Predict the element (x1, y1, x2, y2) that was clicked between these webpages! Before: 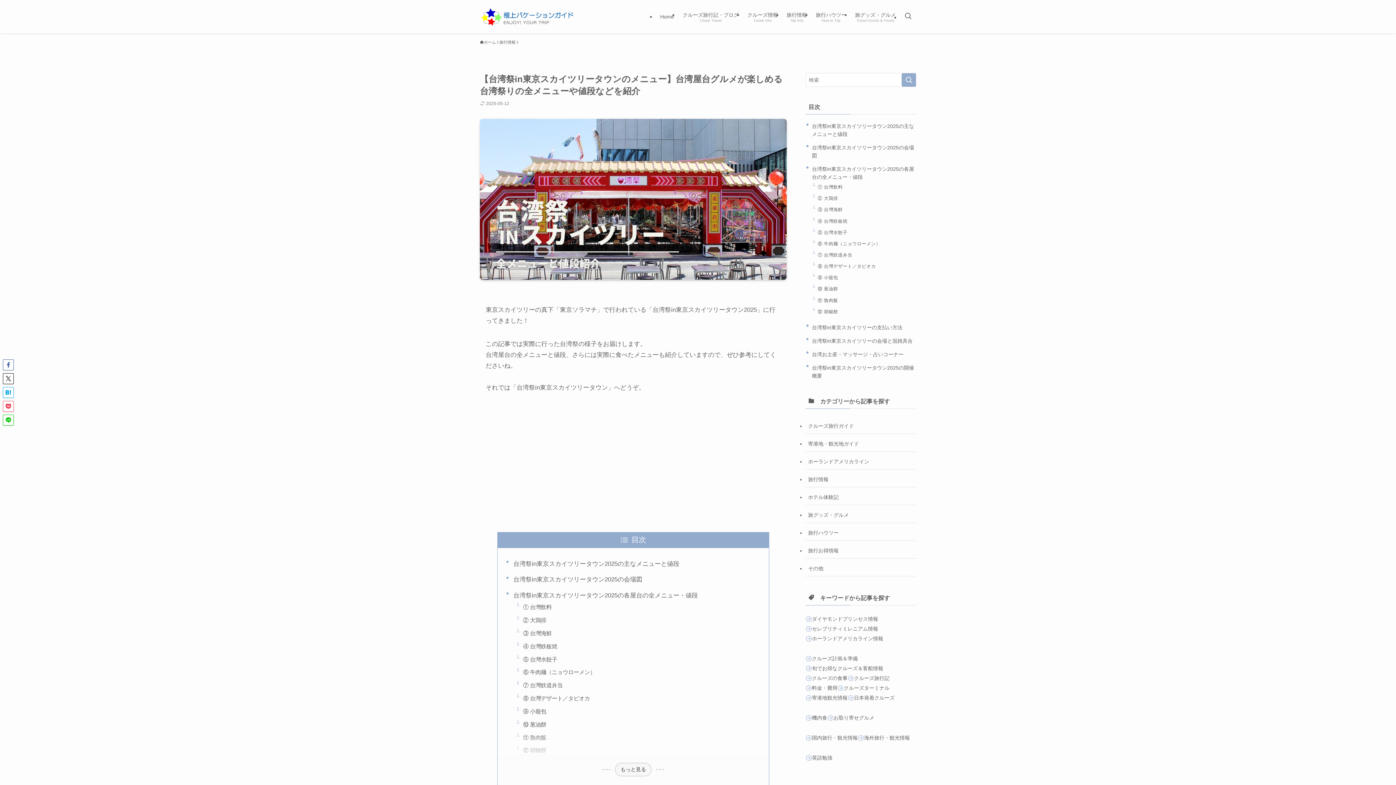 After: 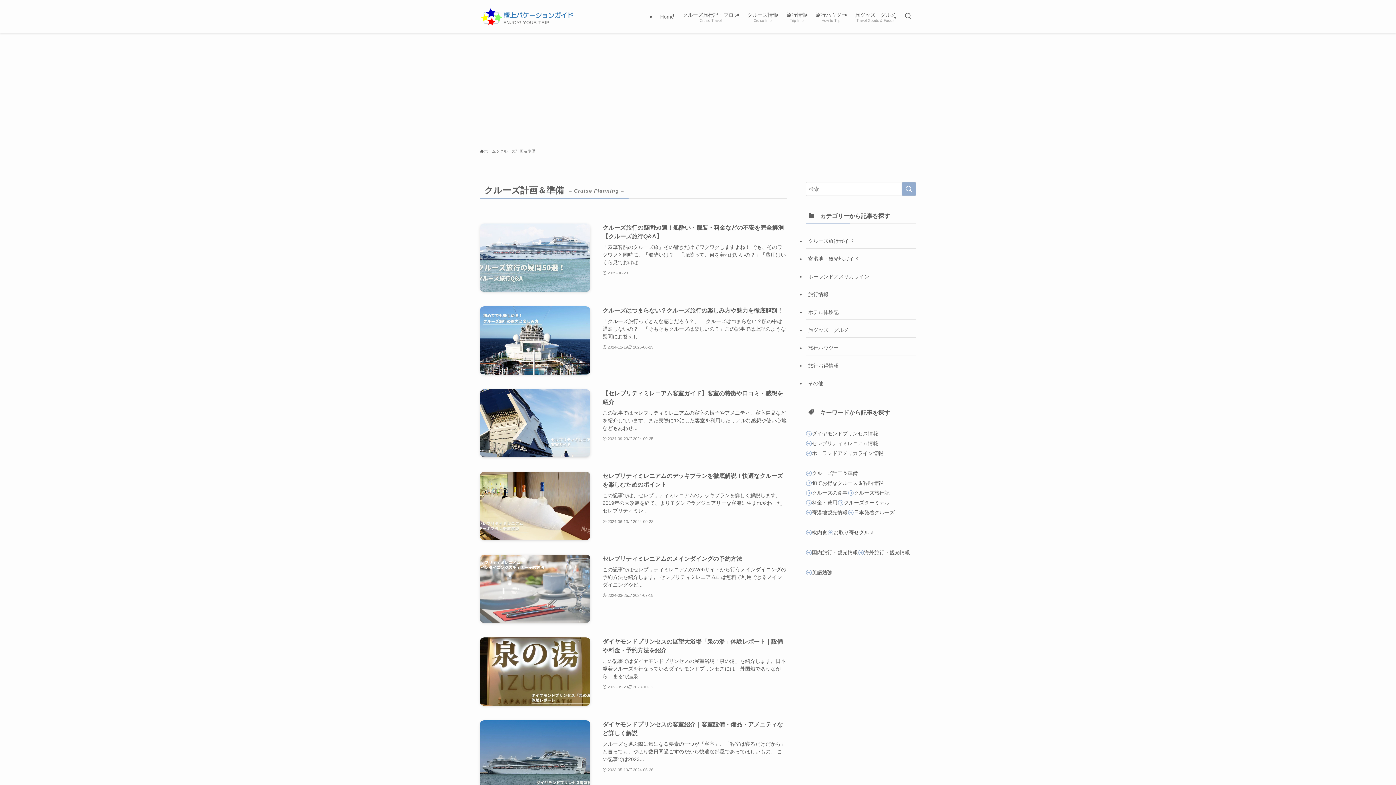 Action: label: クルーズ計画＆準備 bbox: (805, 655, 858, 662)